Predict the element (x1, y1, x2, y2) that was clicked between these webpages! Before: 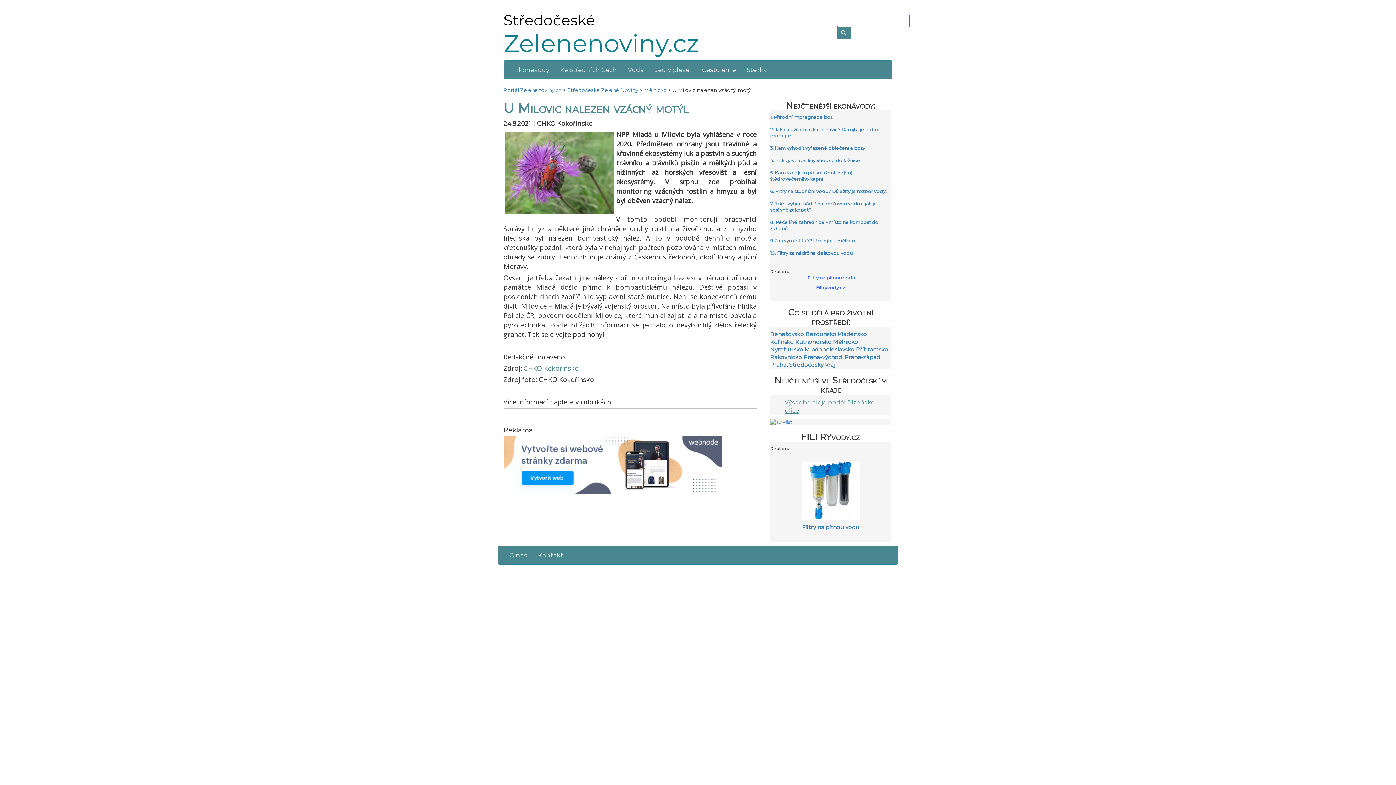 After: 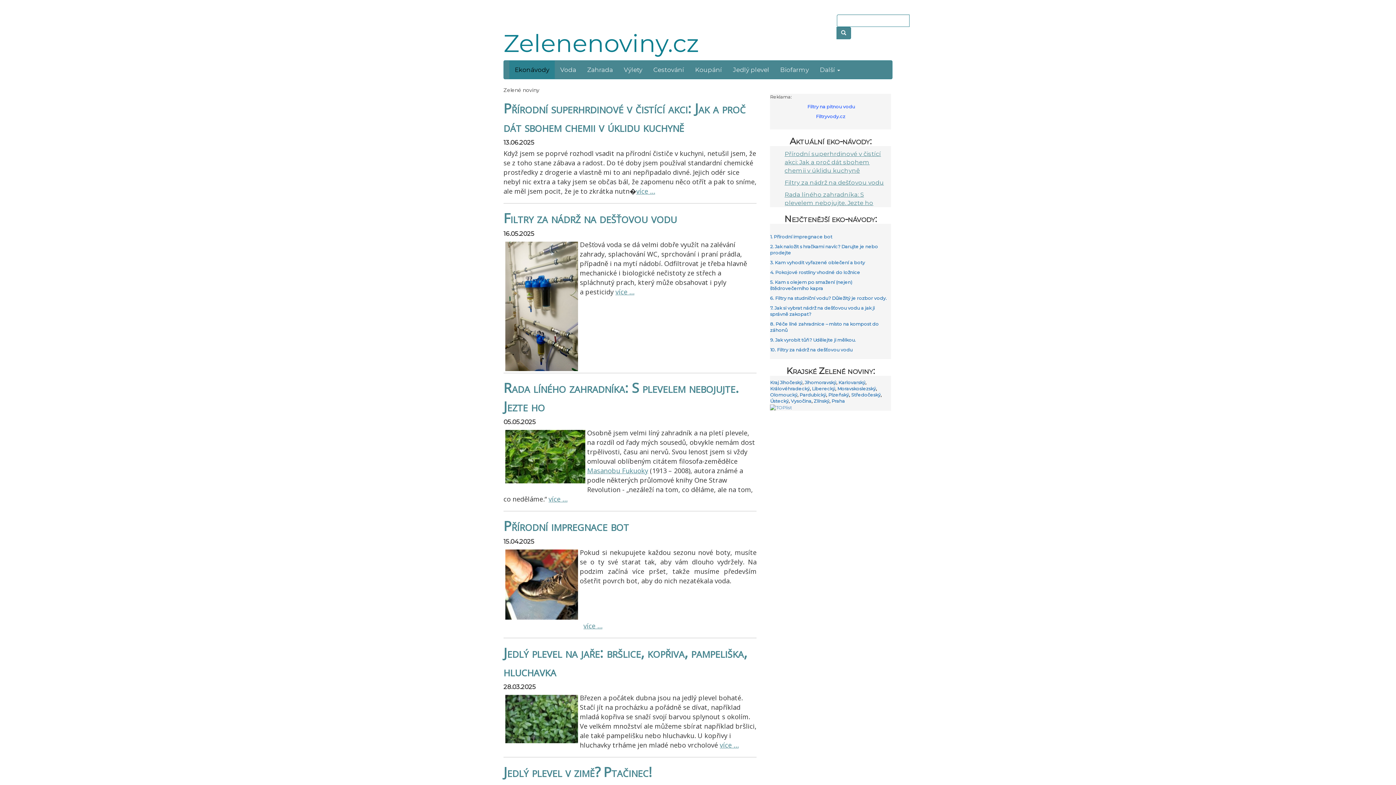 Action: bbox: (503, 86, 561, 93) label: Portál Zelenenoviny.cz